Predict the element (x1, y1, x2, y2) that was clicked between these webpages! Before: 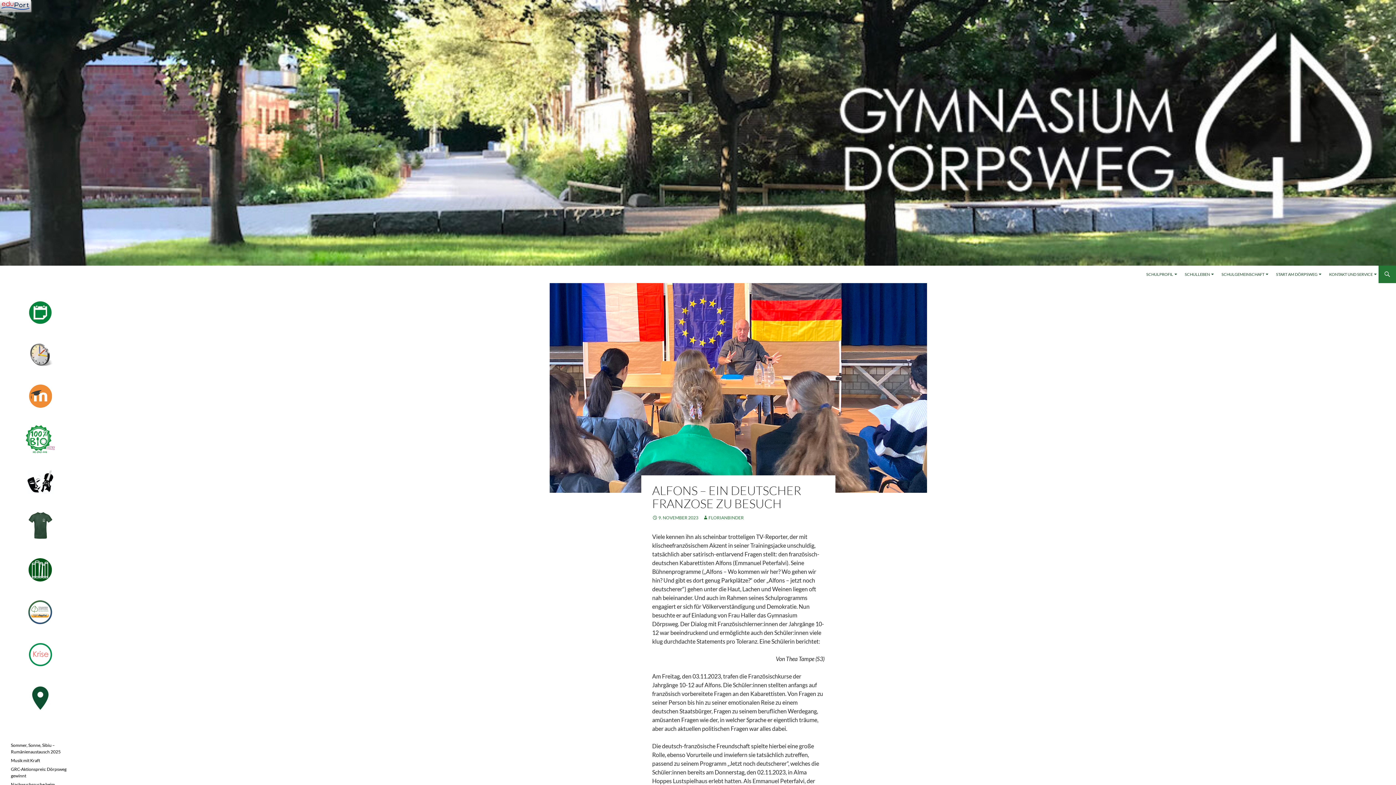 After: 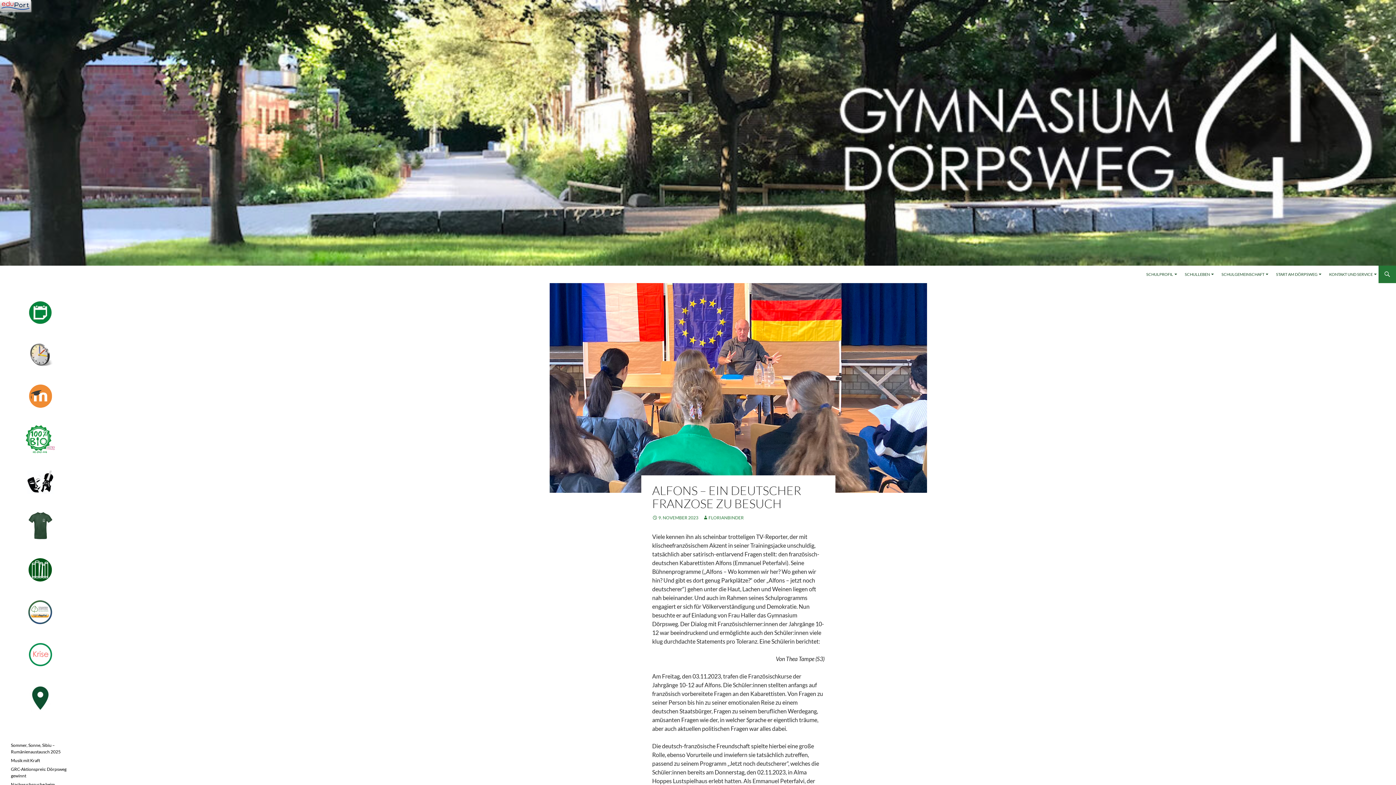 Action: bbox: (28, 558, 52, 582)